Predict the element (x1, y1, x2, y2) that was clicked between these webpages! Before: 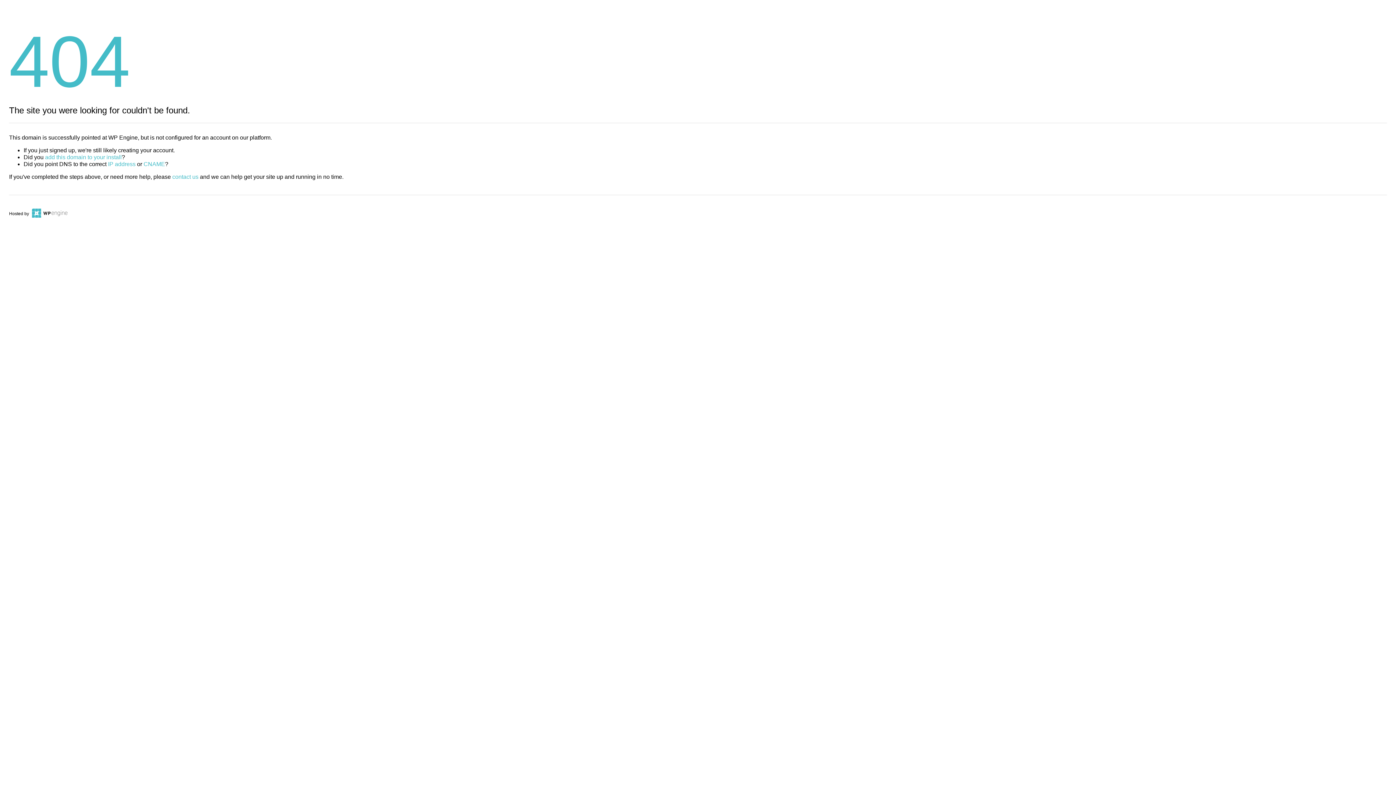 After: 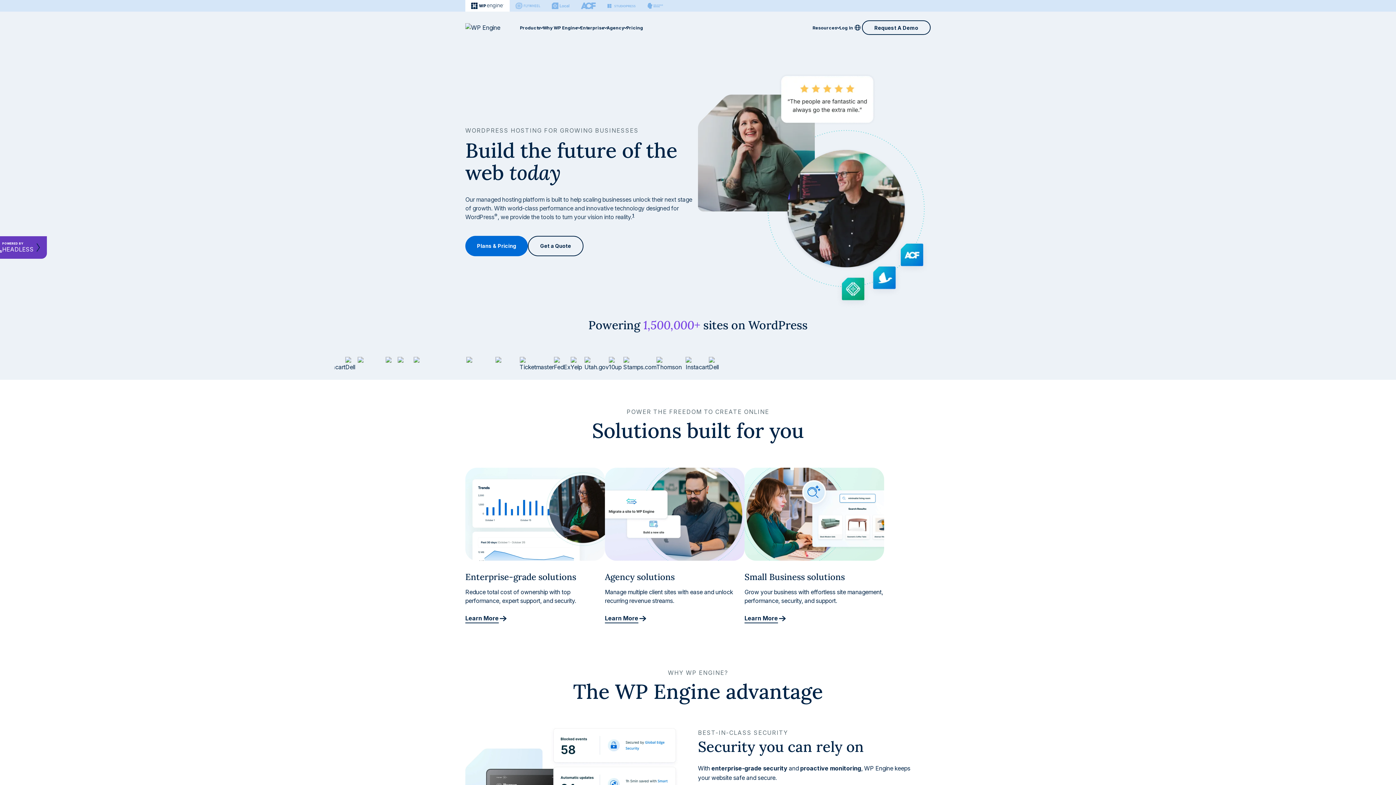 Action: bbox: (30, 211, 67, 216)